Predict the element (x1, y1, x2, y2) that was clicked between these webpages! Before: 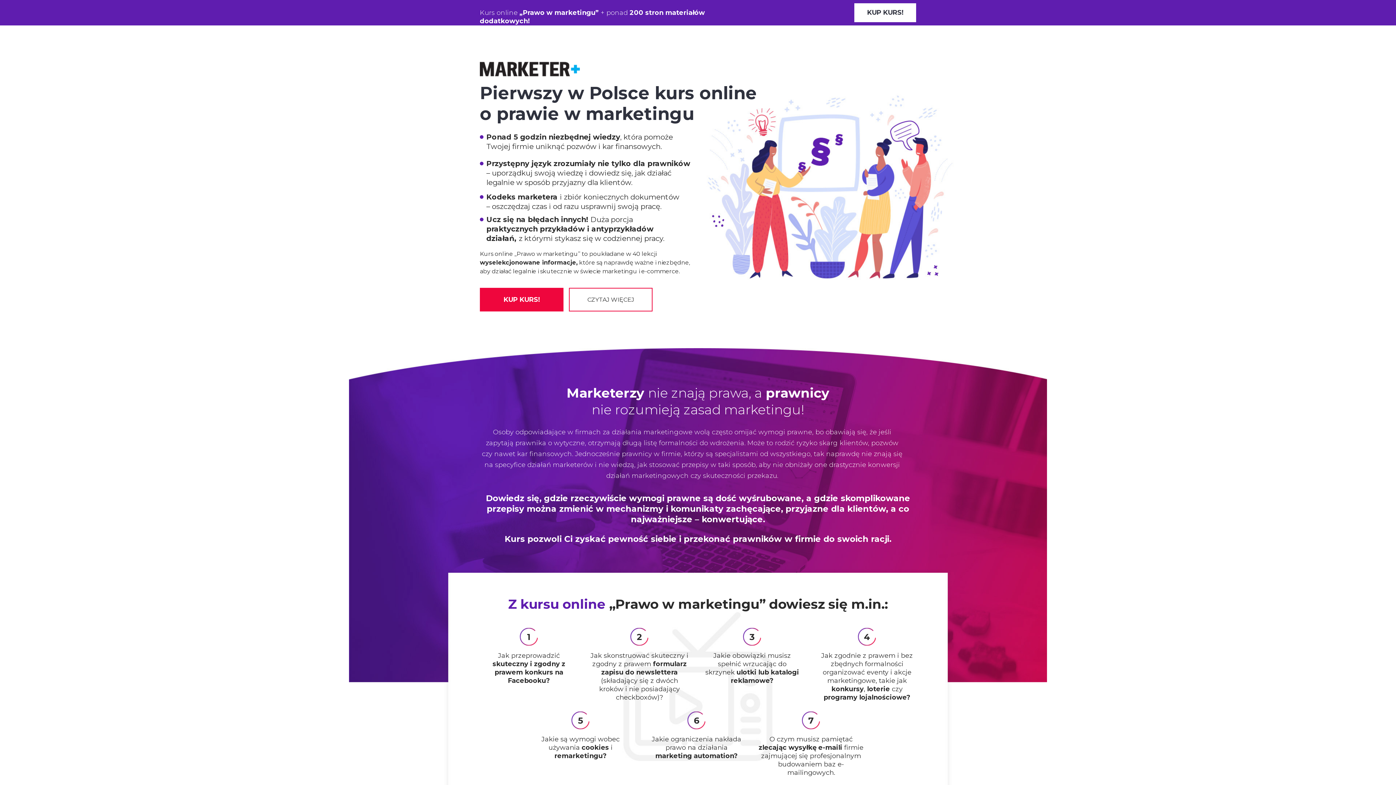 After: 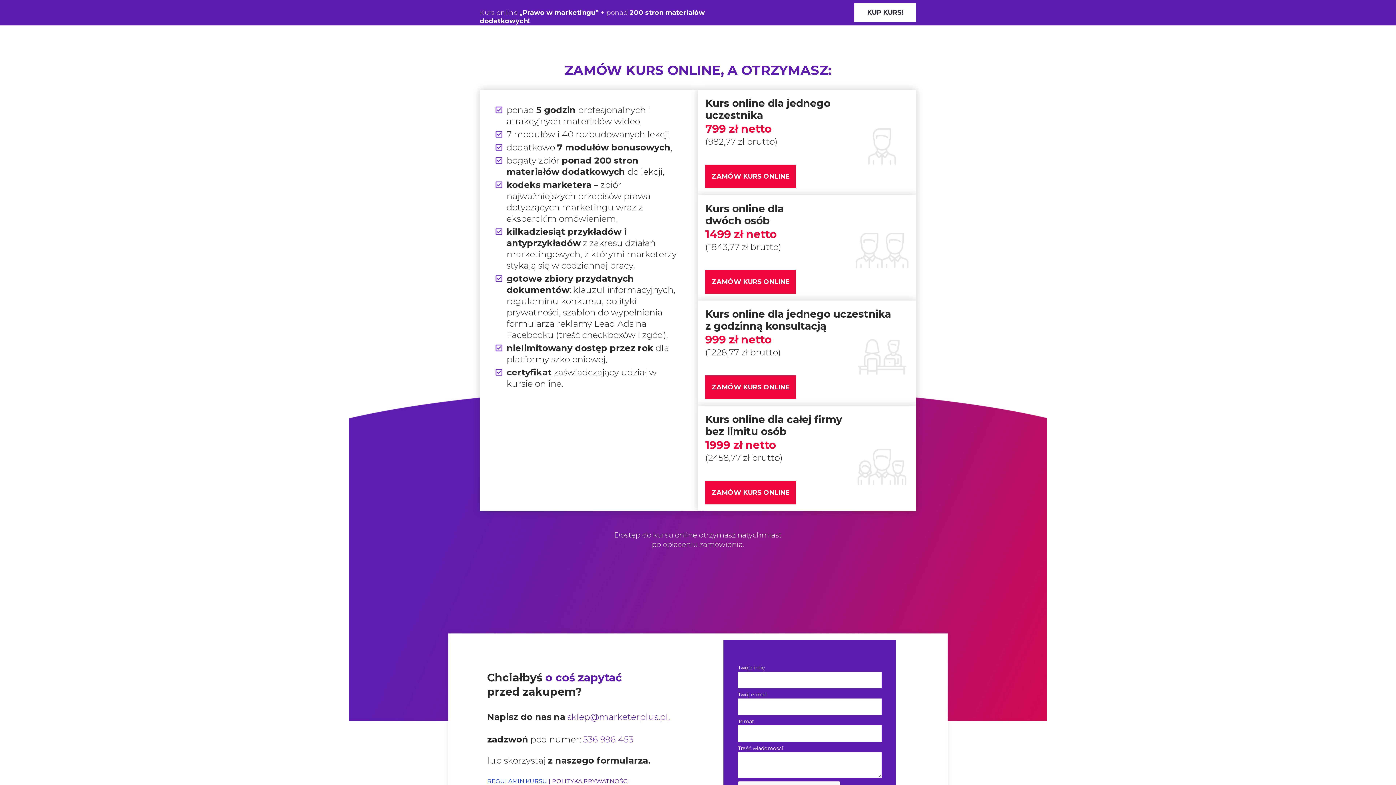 Action: bbox: (480, 288, 563, 311) label: KUP KURS!